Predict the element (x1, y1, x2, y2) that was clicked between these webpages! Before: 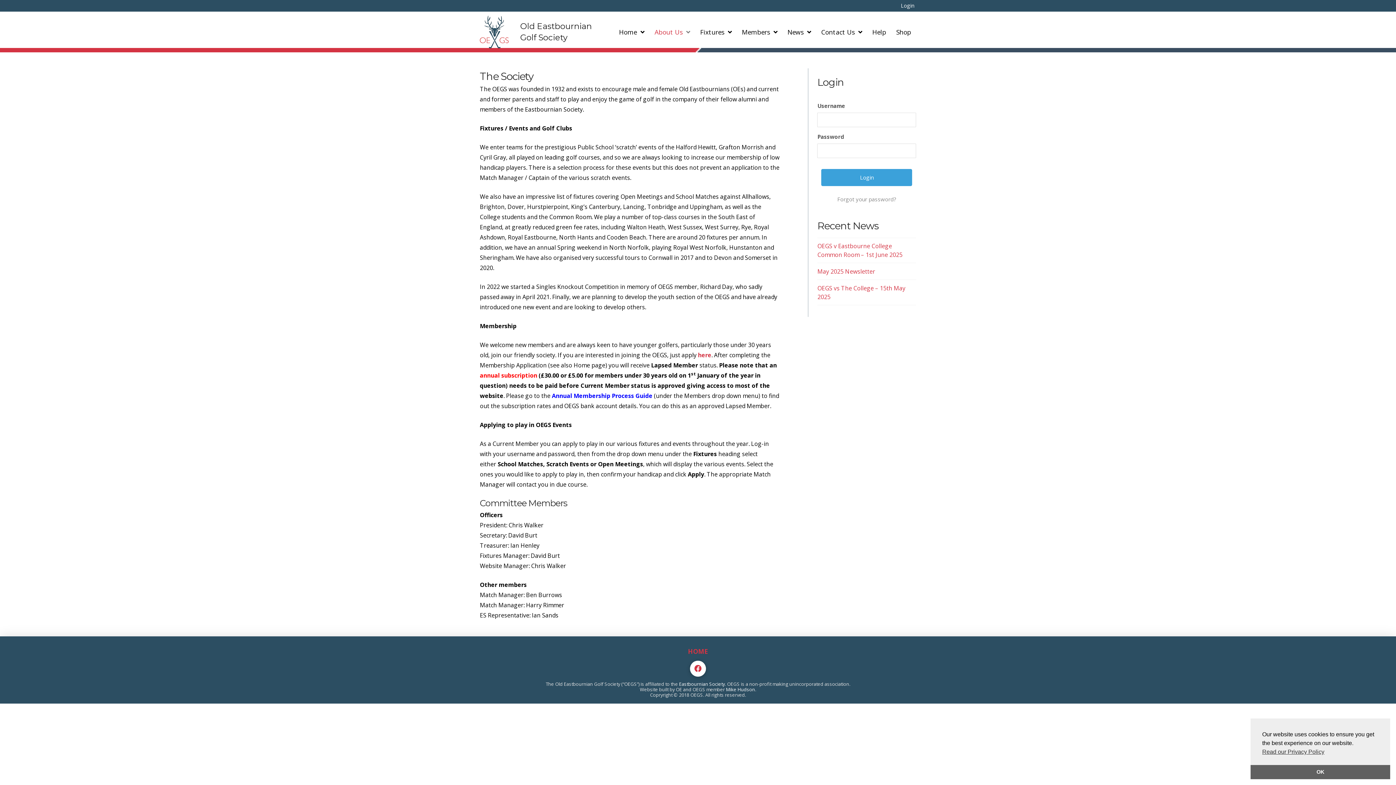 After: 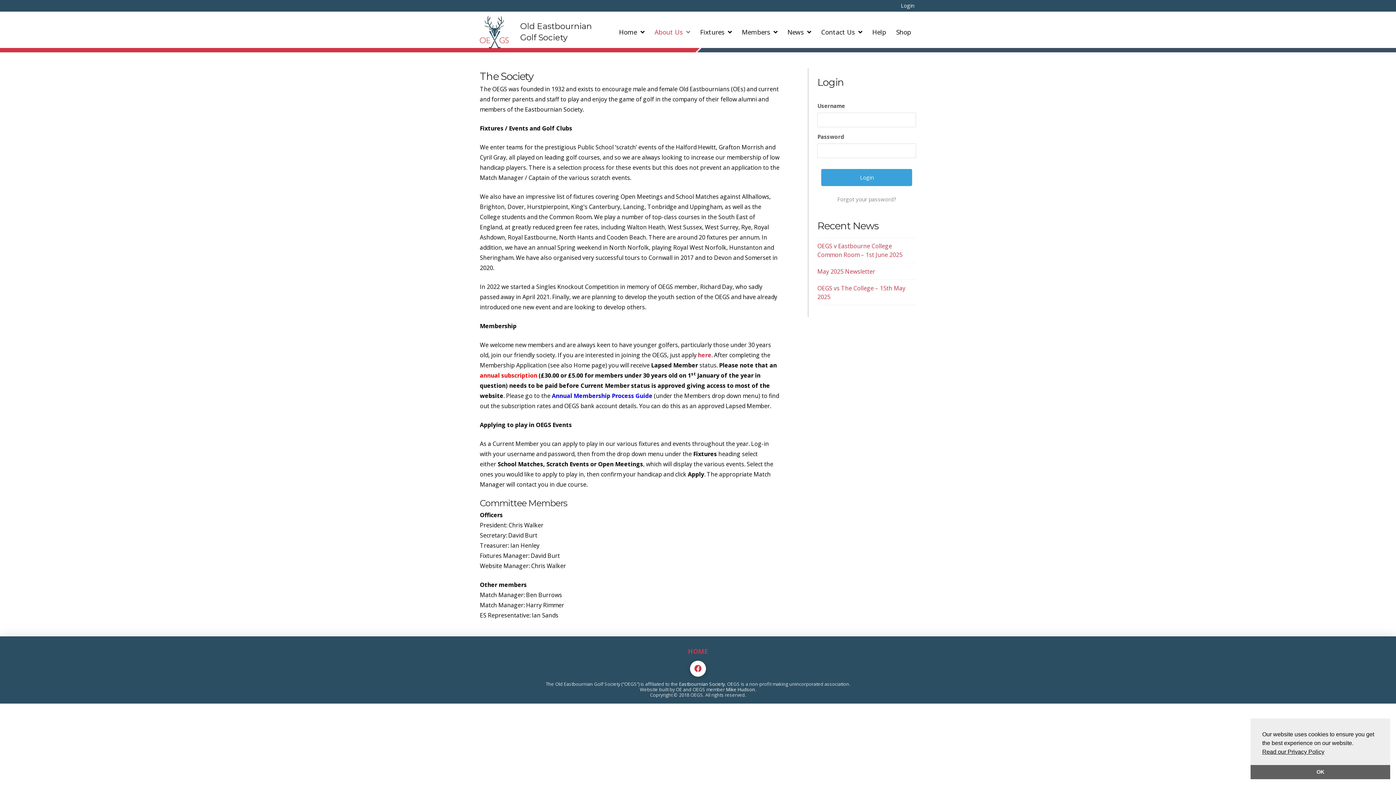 Action: label: learn more about cookies bbox: (1262, 747, 1324, 756)